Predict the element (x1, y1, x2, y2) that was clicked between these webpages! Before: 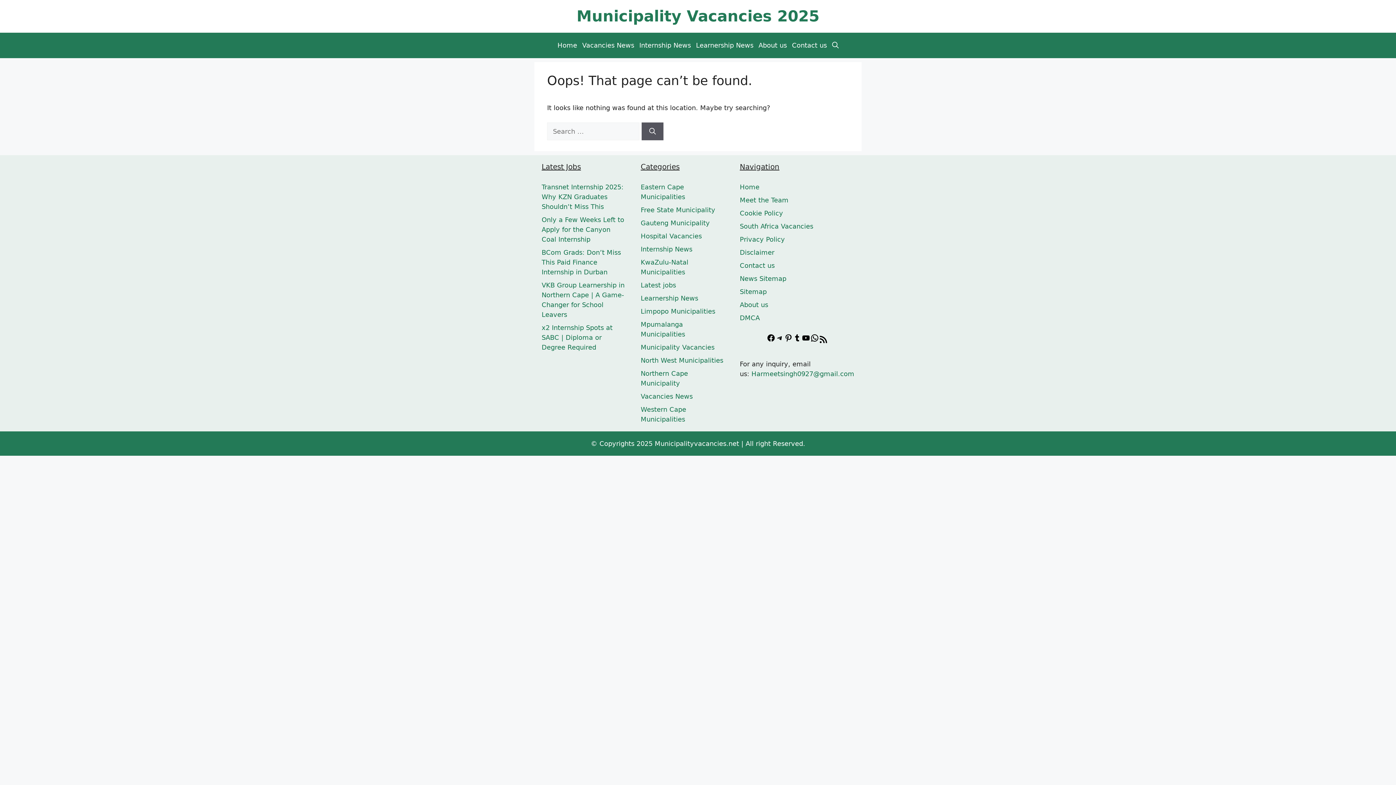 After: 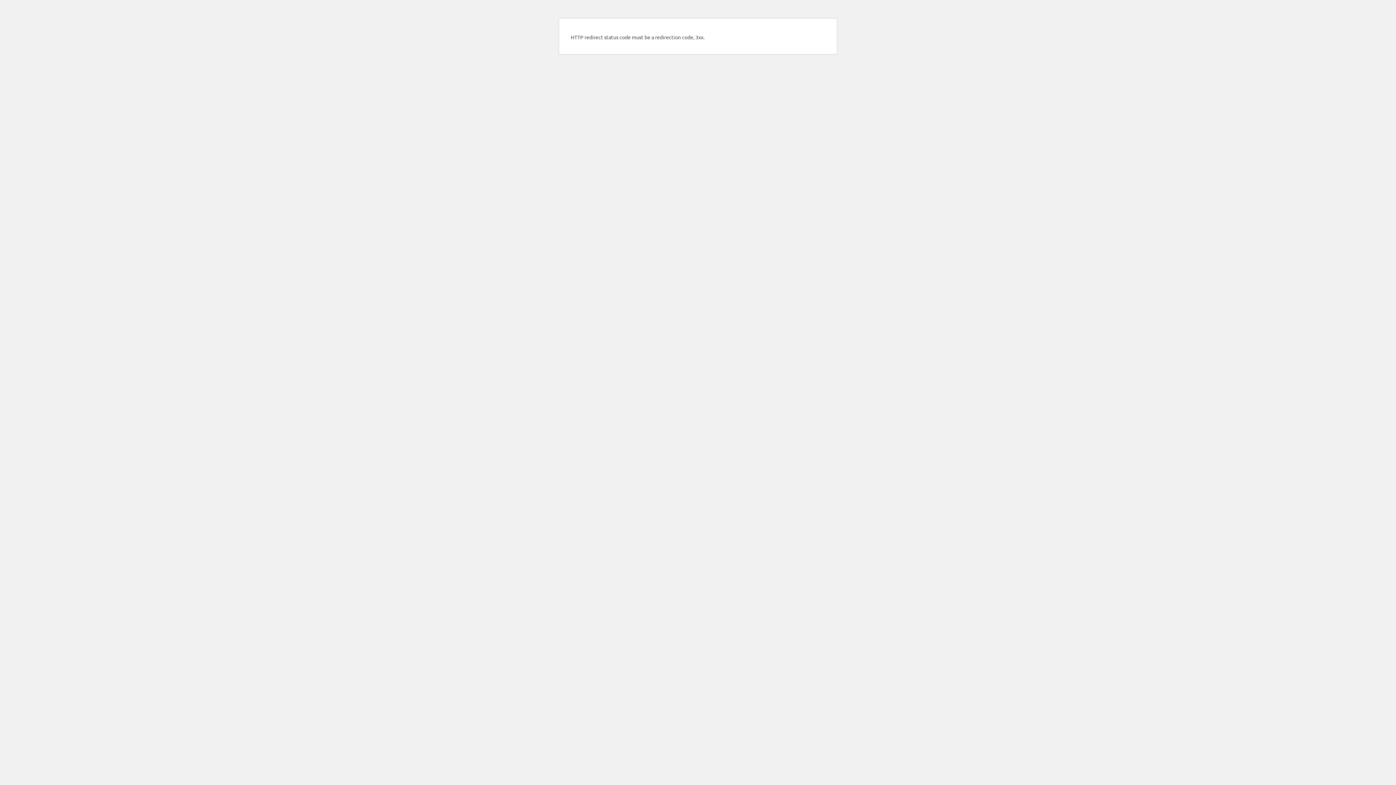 Action: bbox: (640, 356, 723, 364) label: North West Municipalities